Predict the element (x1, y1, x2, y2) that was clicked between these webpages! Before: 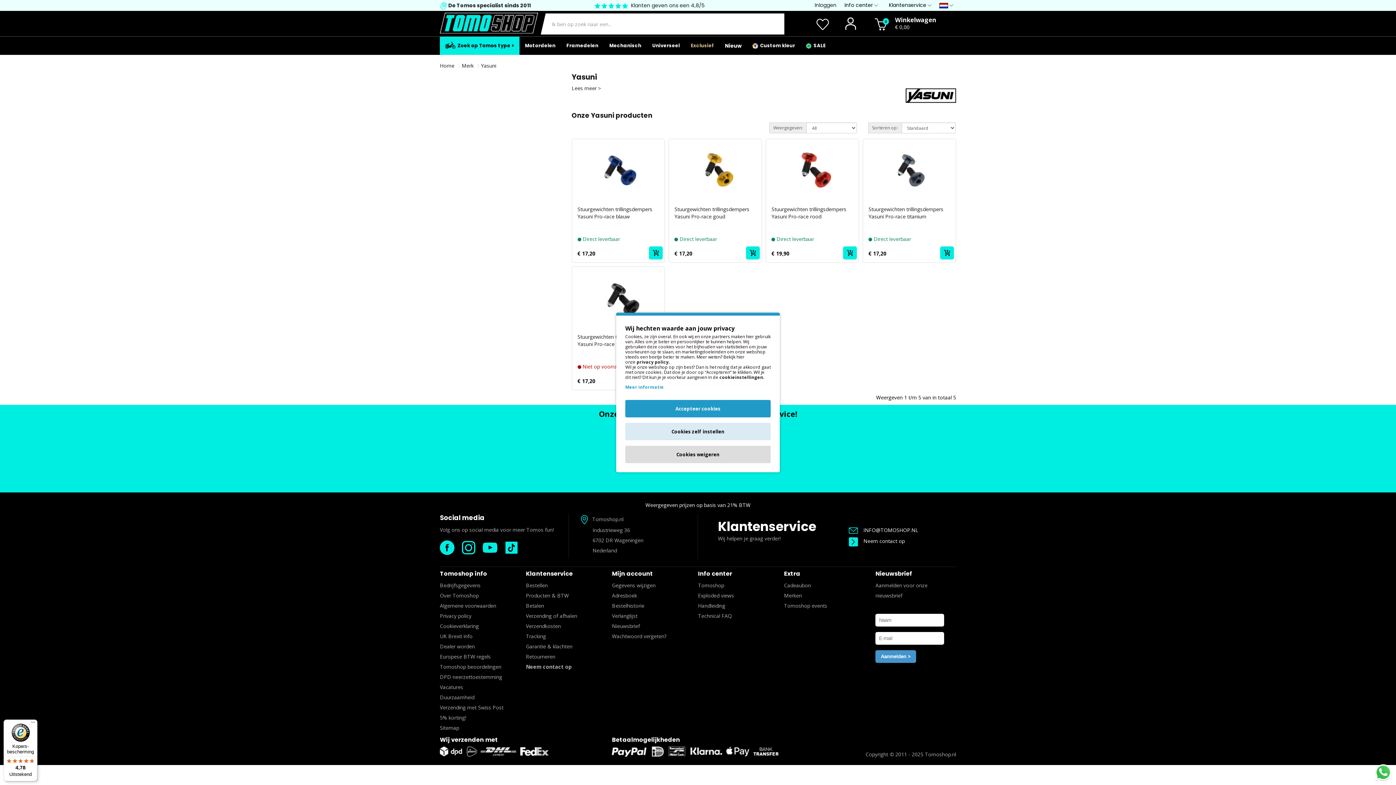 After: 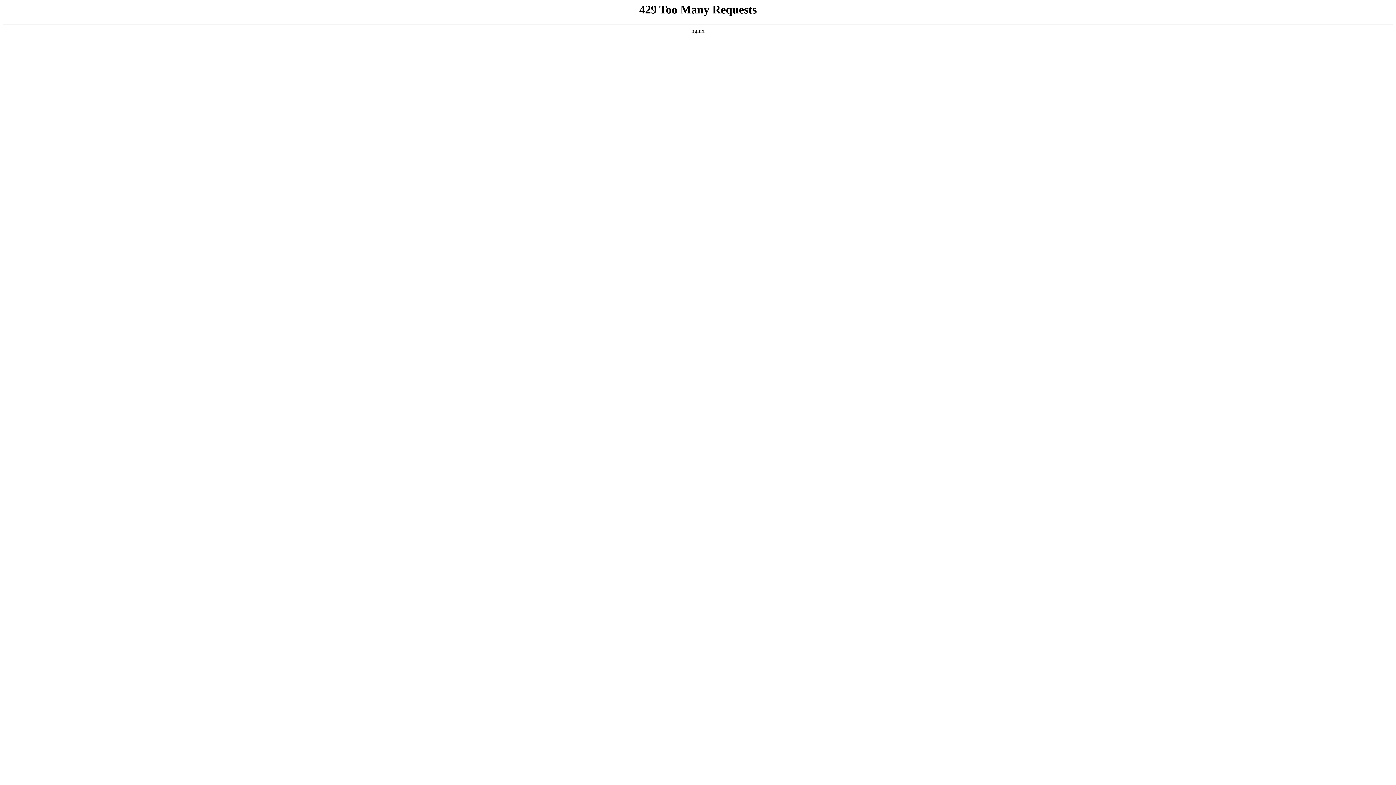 Action: label: Producten & BTW bbox: (526, 592, 568, 599)